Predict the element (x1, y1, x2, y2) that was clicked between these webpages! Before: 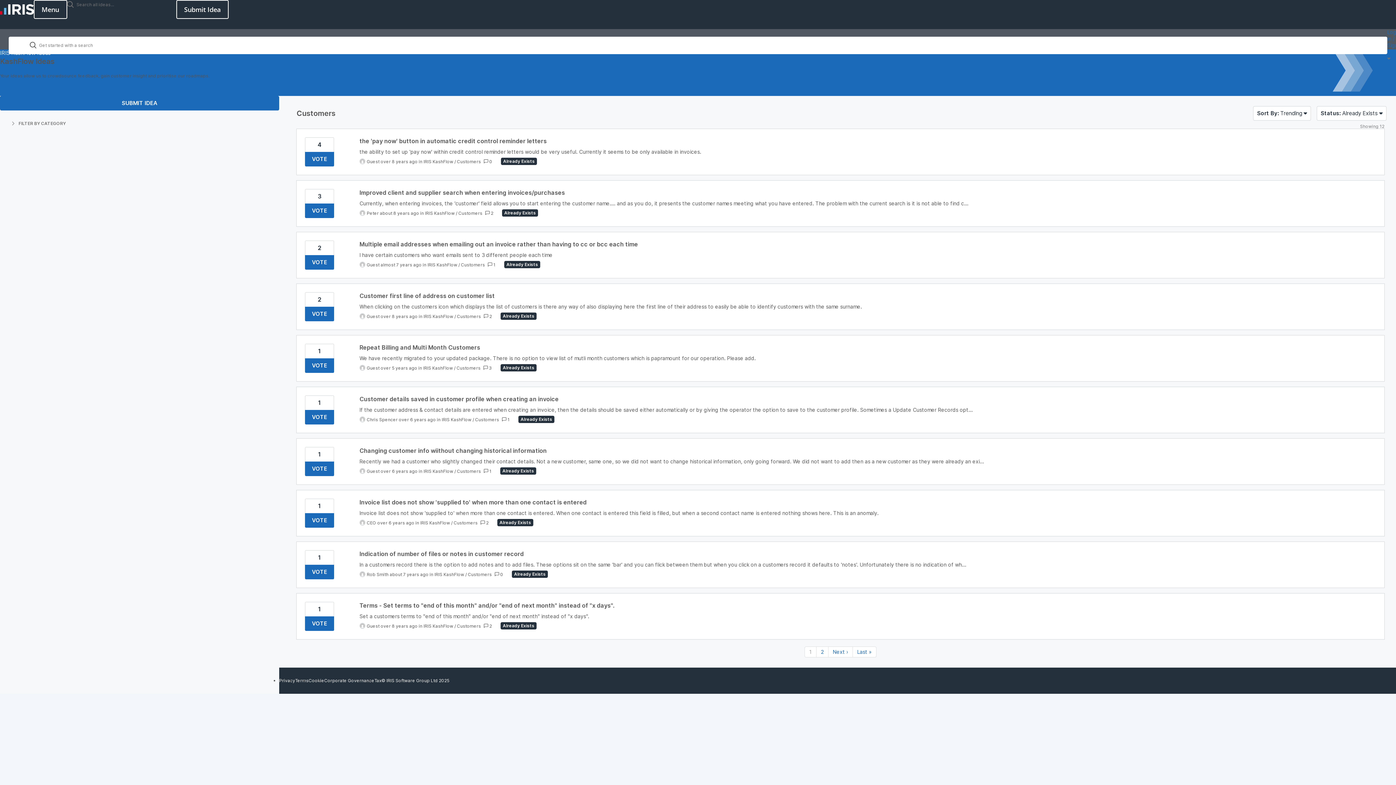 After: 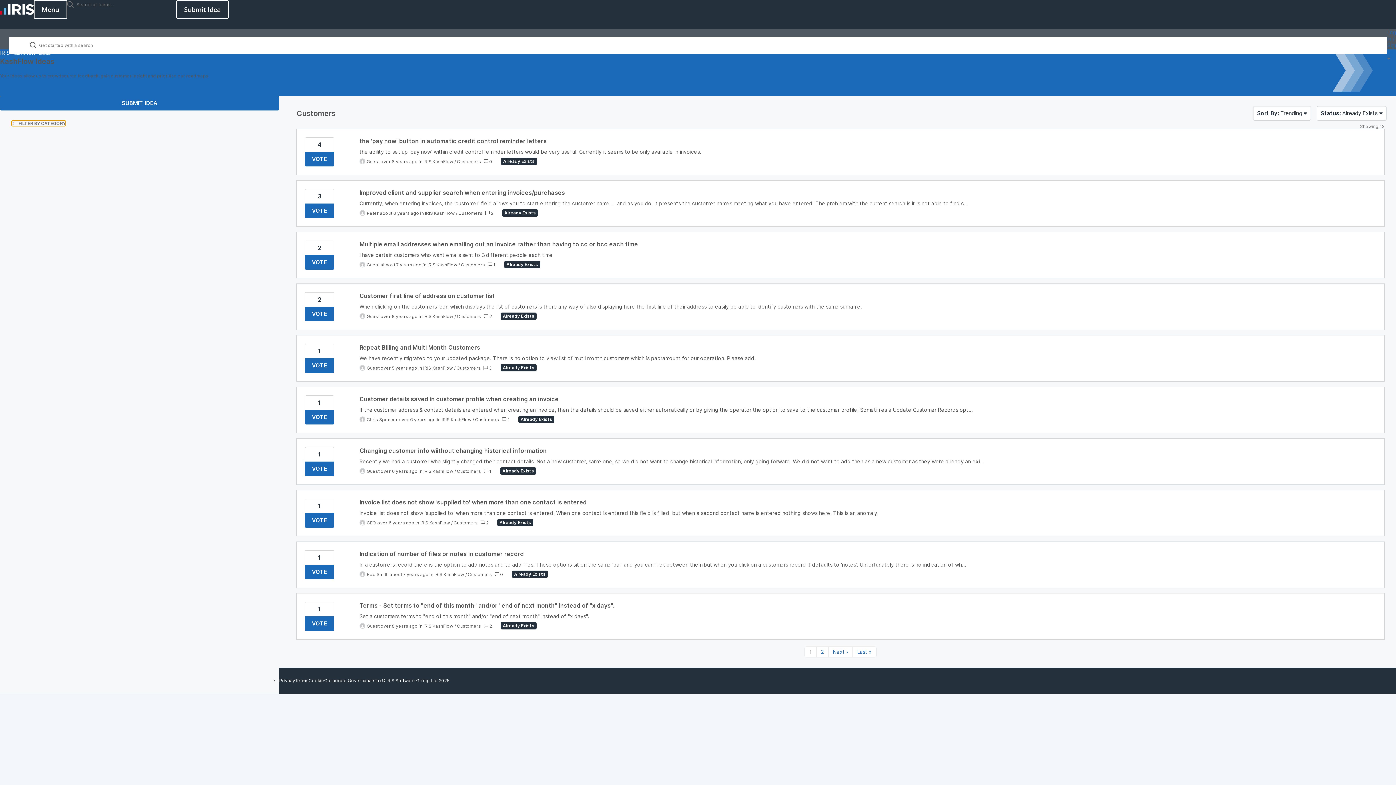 Action: bbox: (11, 120, 65, 126) label:  FILTER BY CATEGORY